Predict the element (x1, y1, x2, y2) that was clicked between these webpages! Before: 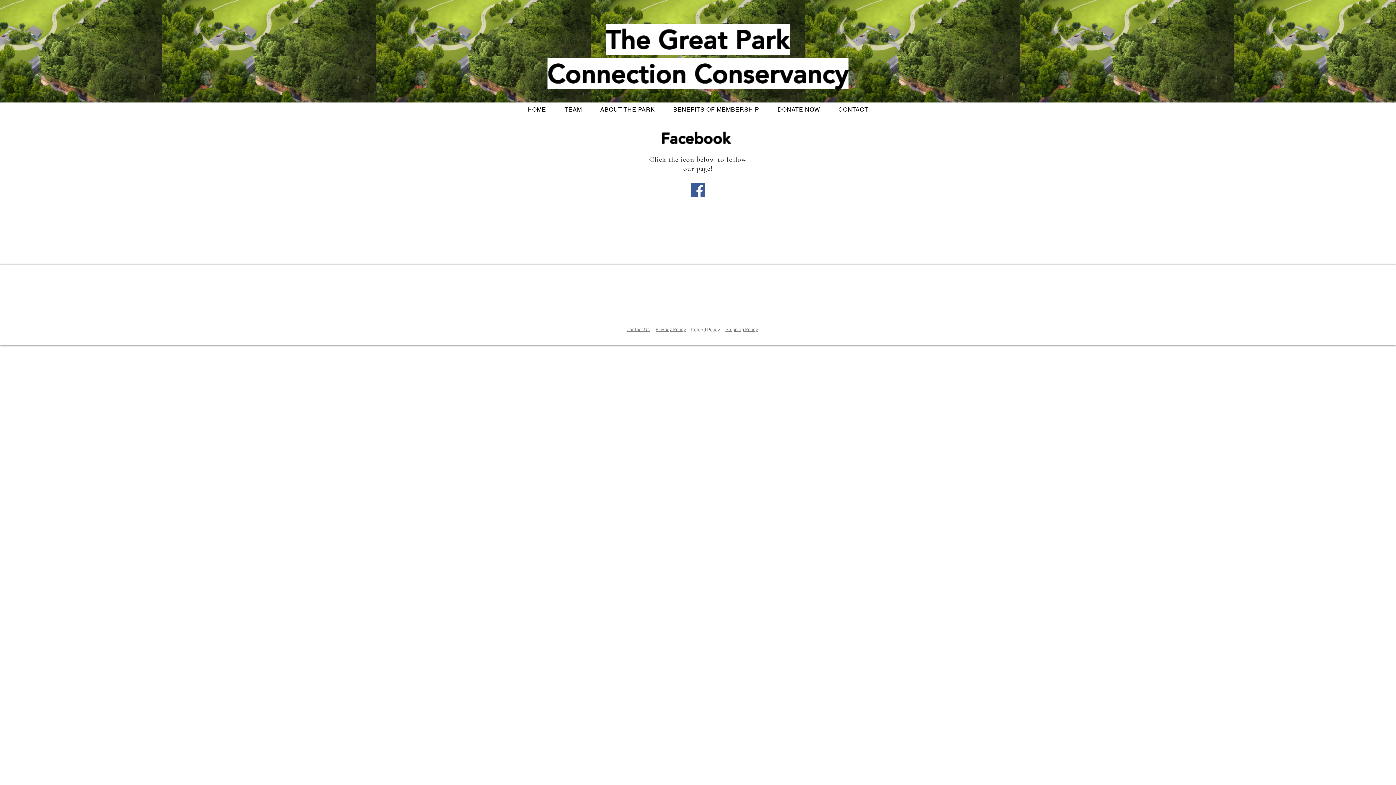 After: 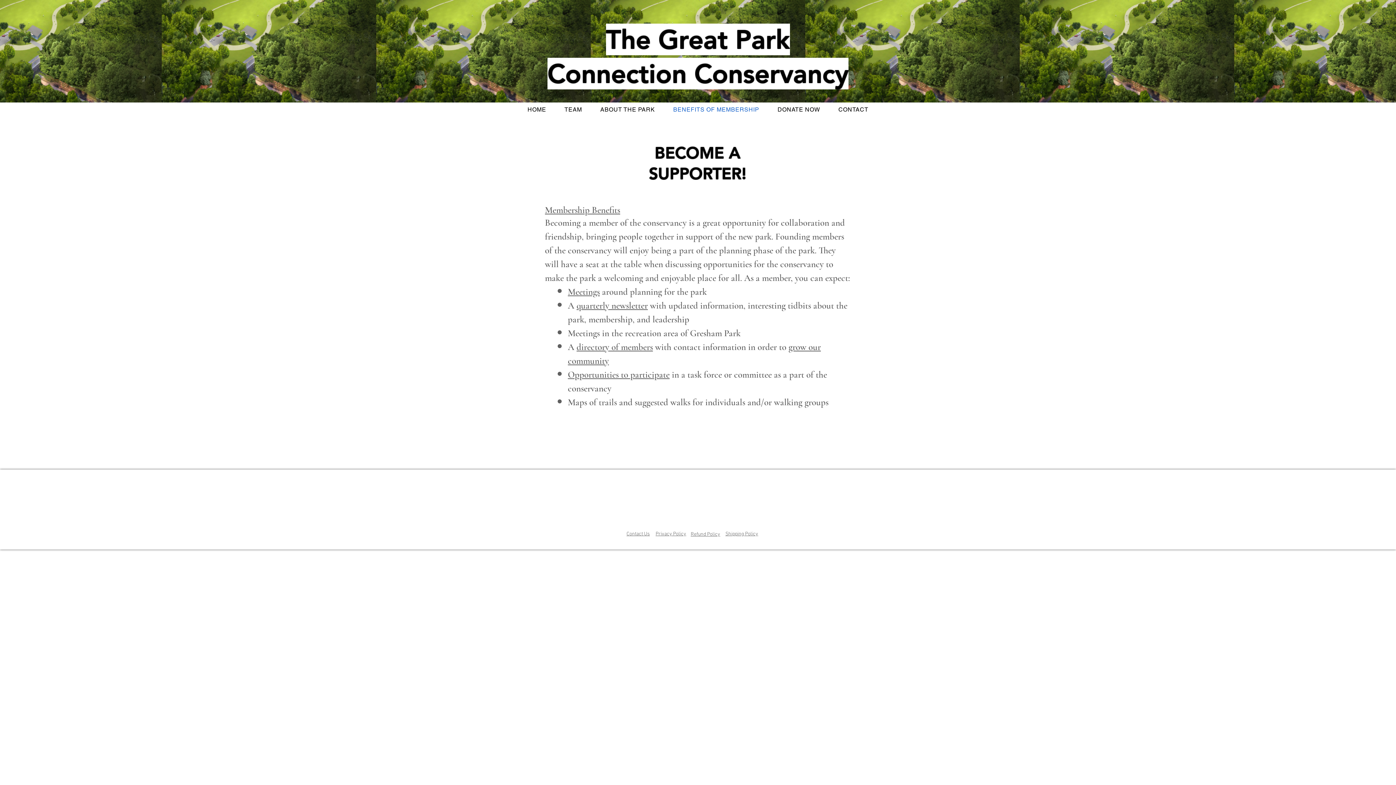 Action: label: BENEFITS OF MEMBERSHIP bbox: (665, 102, 767, 116)